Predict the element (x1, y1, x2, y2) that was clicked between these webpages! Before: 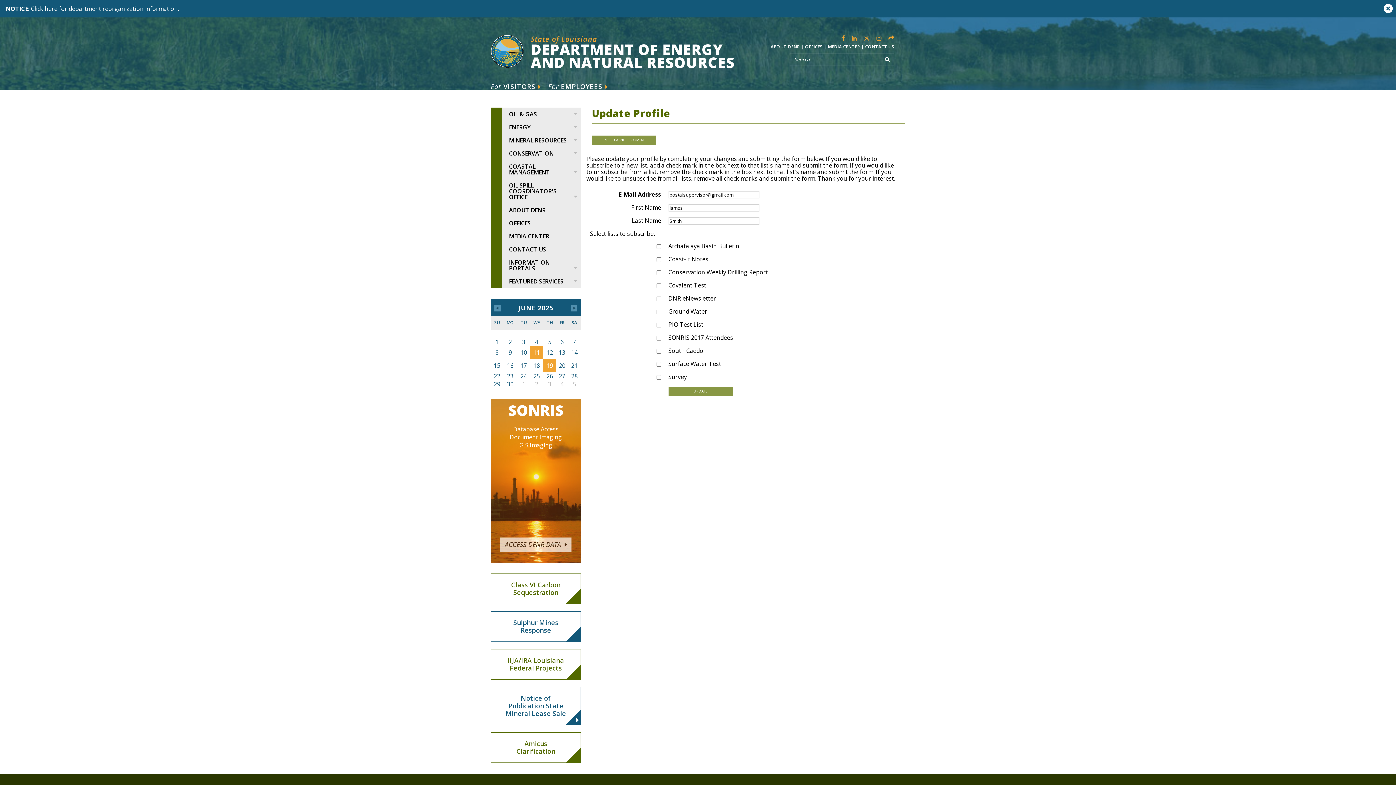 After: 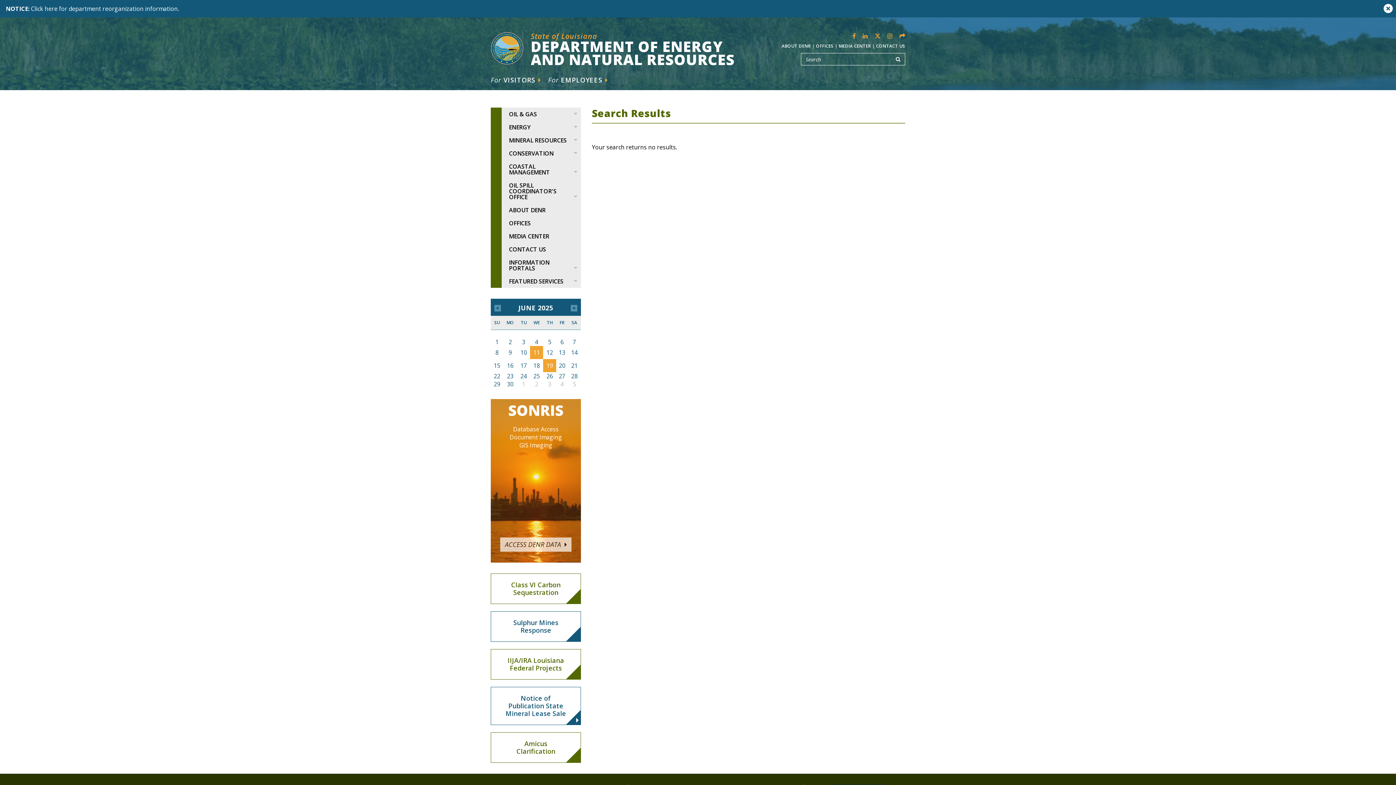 Action: bbox: (880, 53, 894, 65)